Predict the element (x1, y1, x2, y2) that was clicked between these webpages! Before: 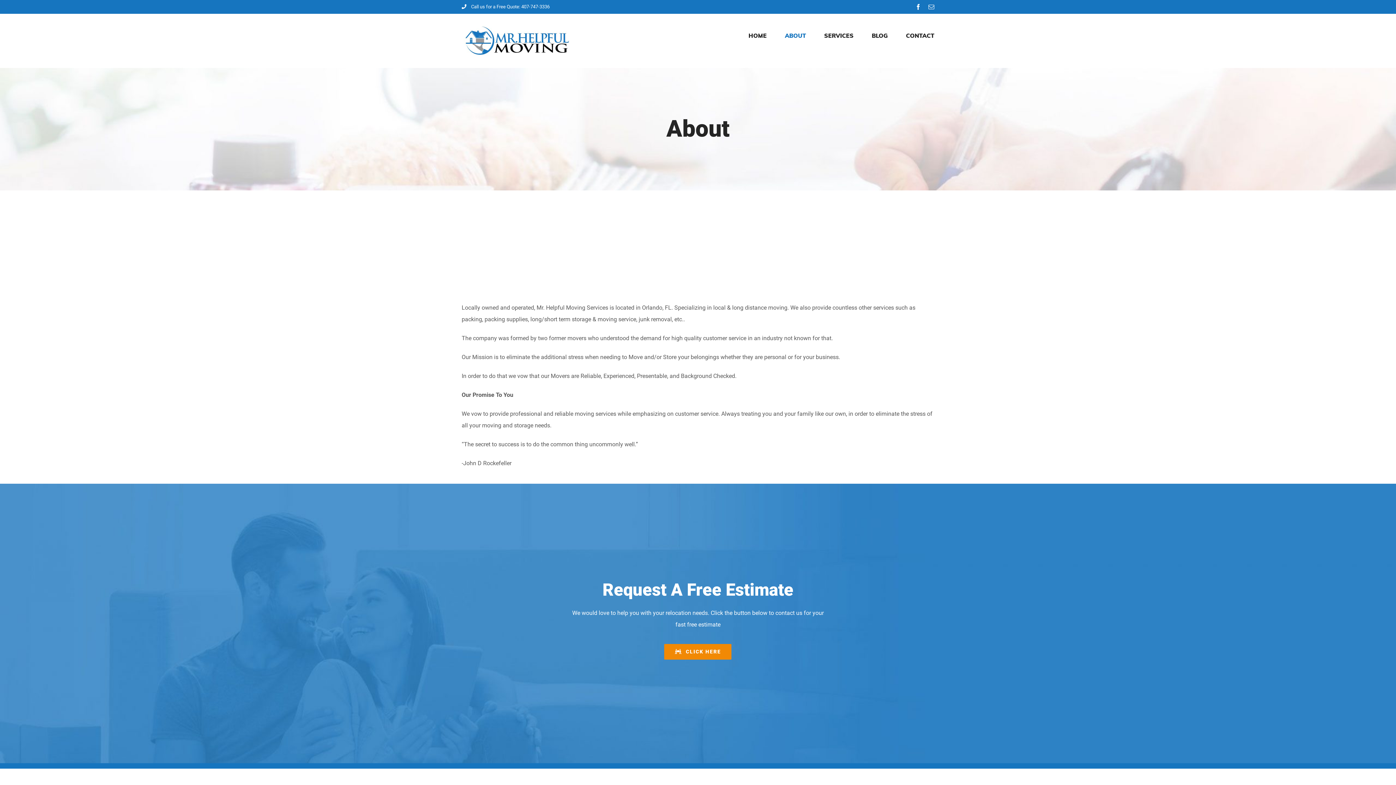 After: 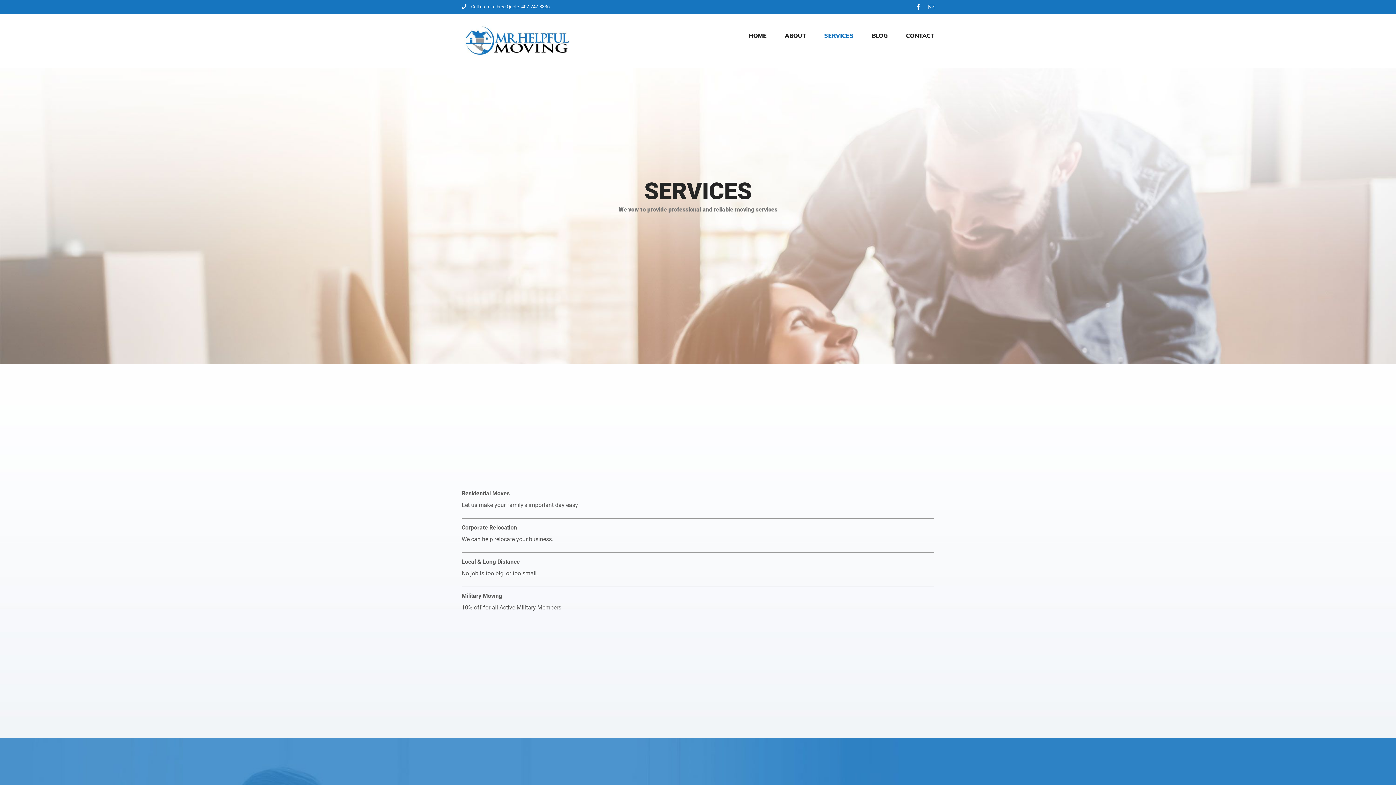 Action: bbox: (824, 13, 853, 57) label: SERVICES